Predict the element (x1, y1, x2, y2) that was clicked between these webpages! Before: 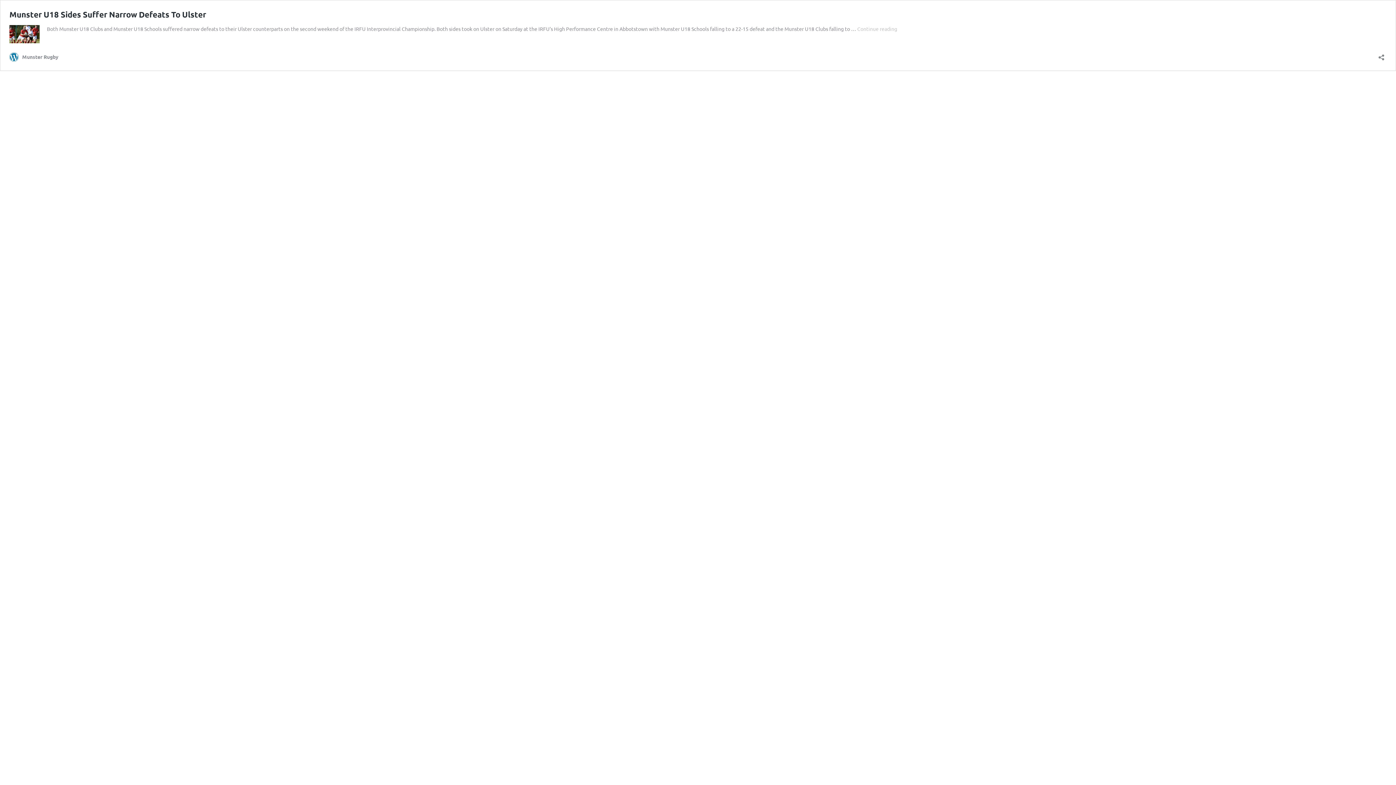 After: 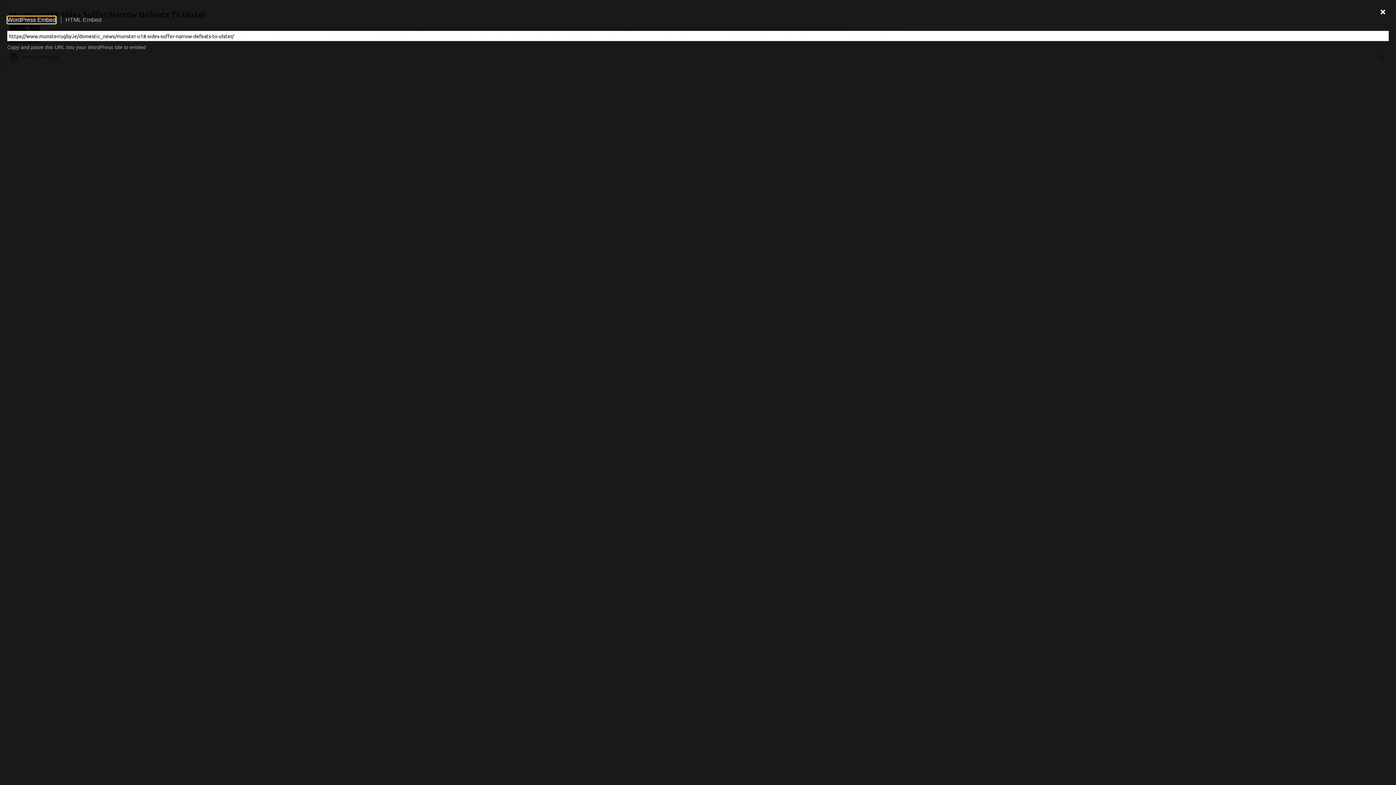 Action: label: Open sharing dialog bbox: (1376, 49, 1386, 60)